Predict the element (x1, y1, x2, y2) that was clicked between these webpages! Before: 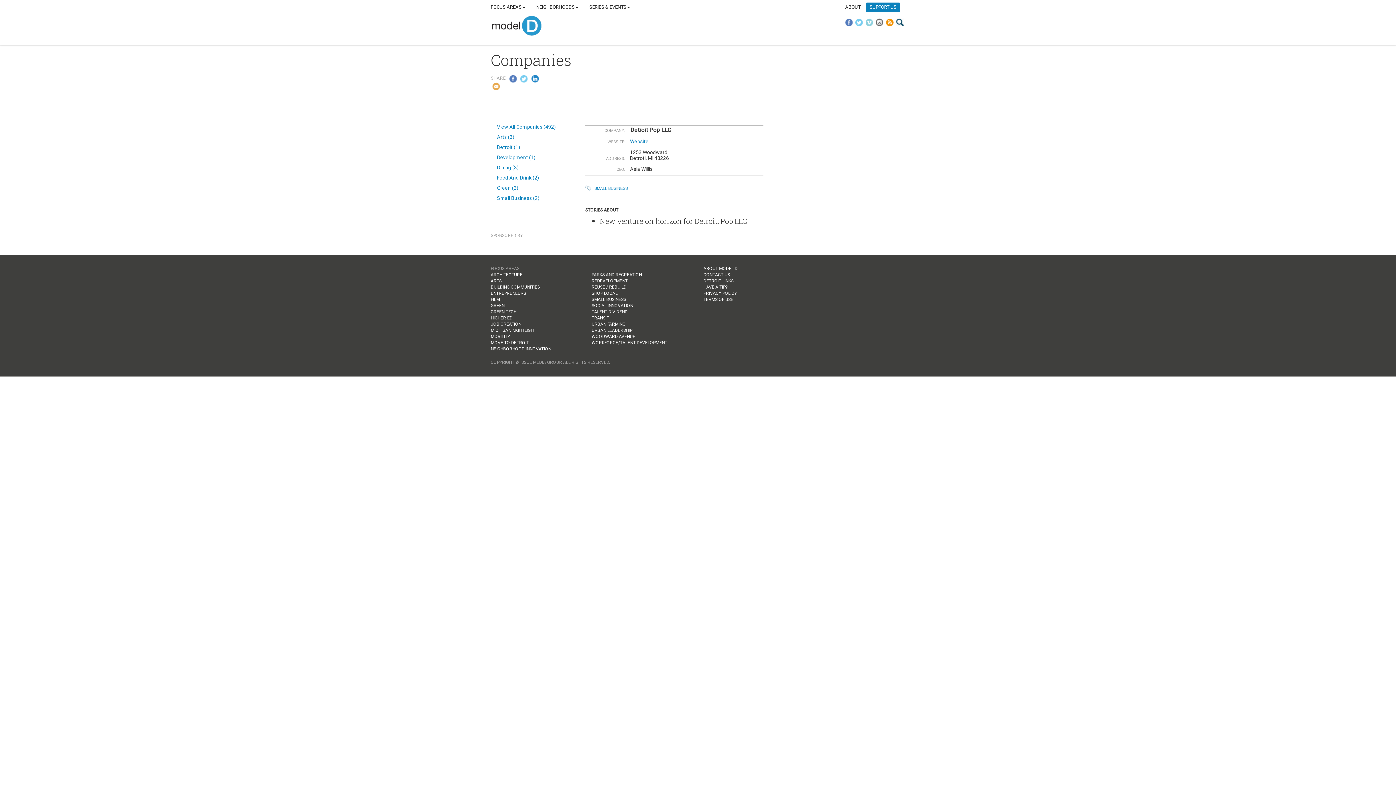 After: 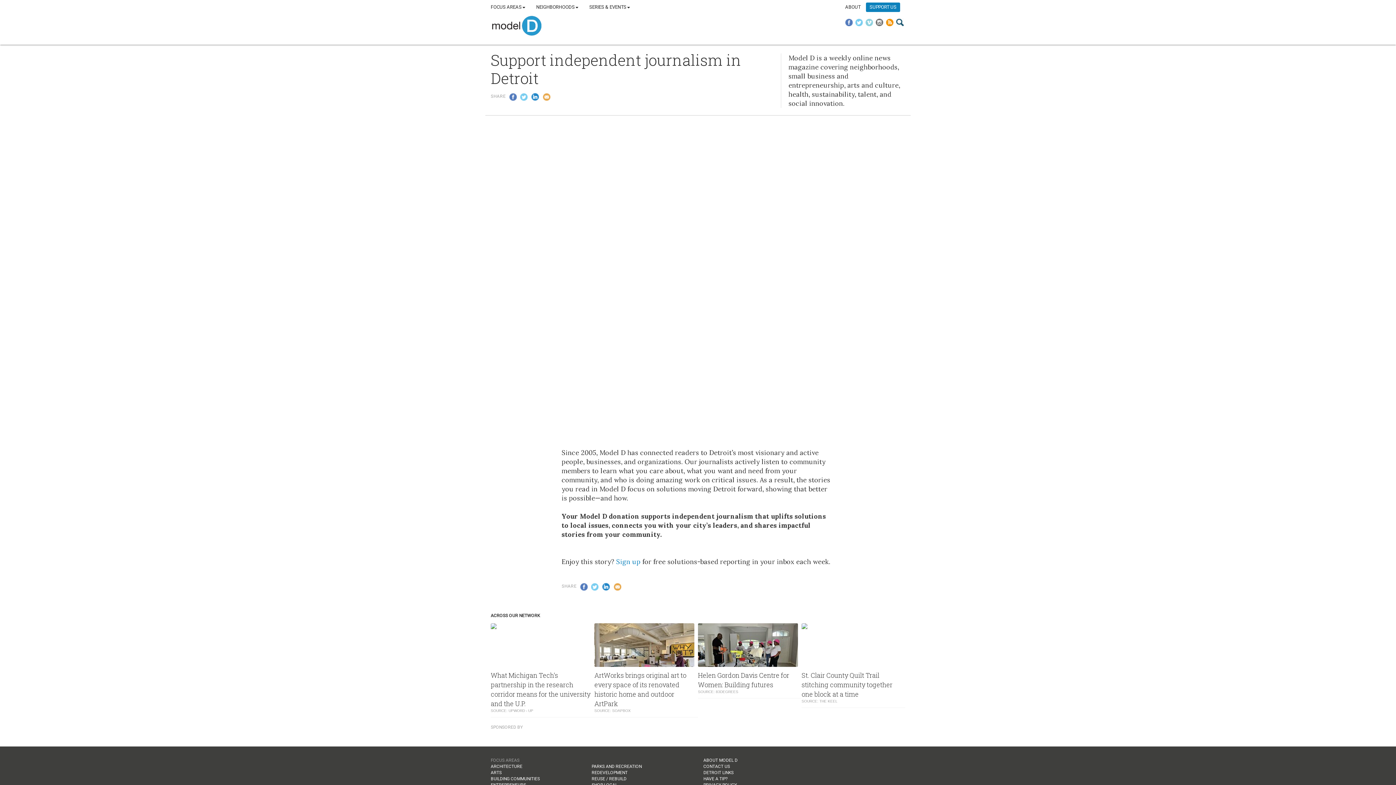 Action: bbox: (866, 2, 900, 12) label: SUPPORT US